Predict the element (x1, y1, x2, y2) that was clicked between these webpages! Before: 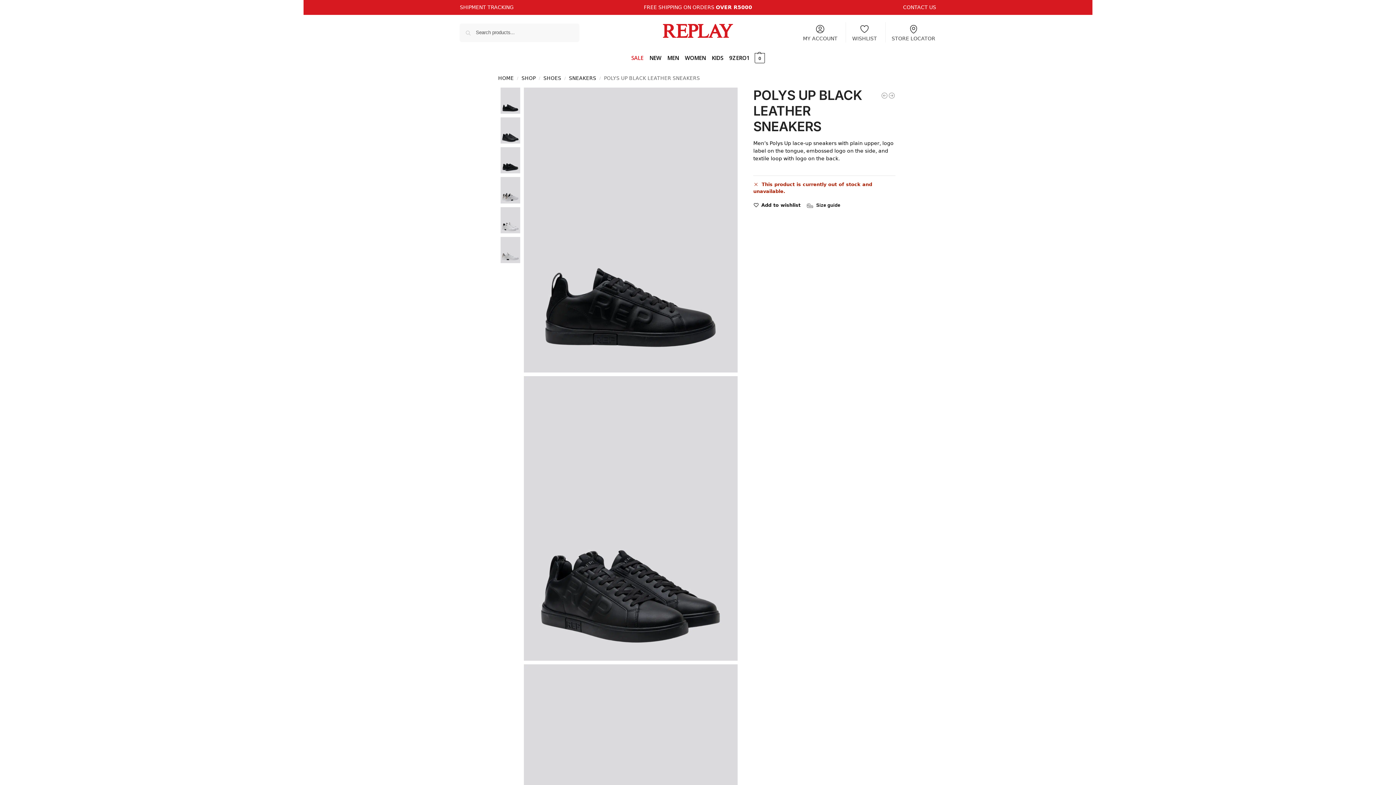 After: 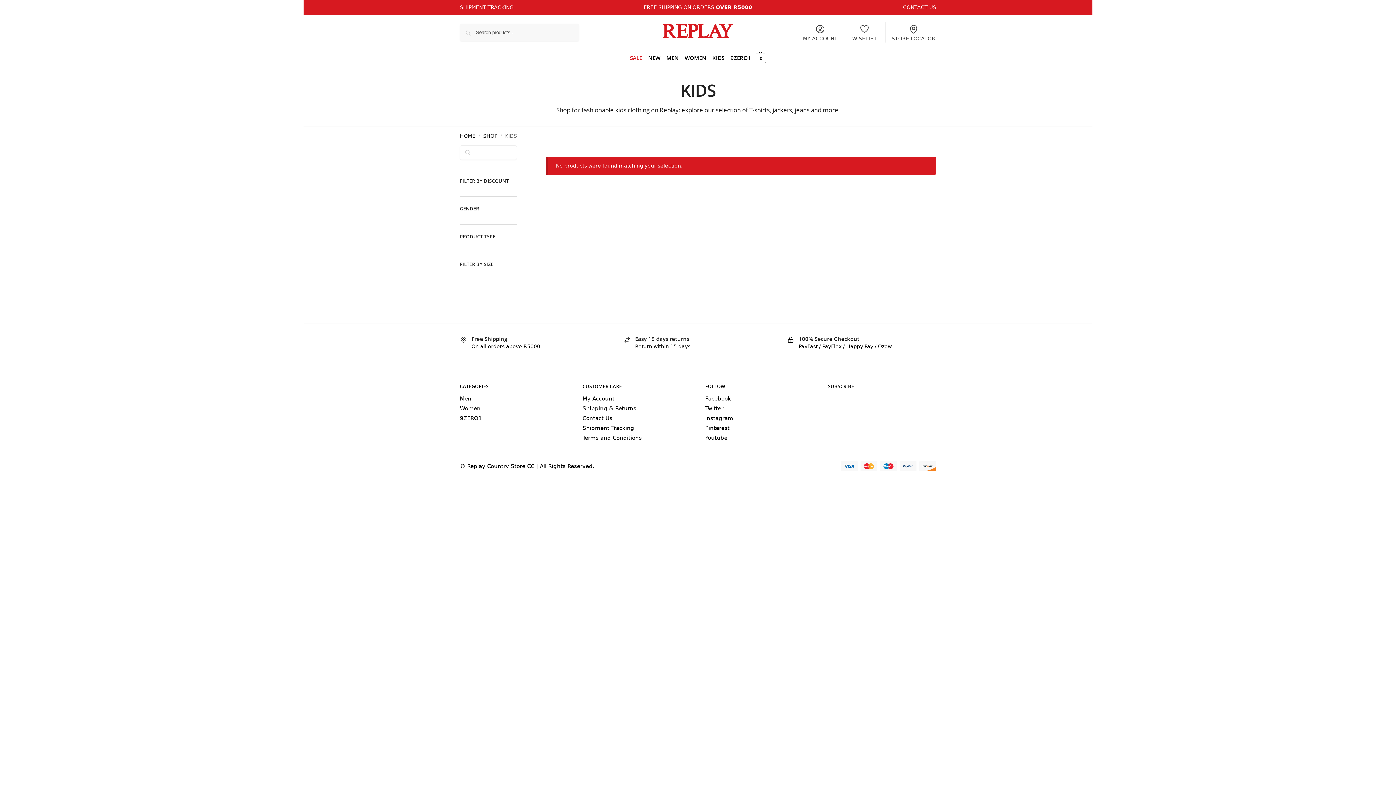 Action: bbox: (708, 46, 726, 68) label: KIDS